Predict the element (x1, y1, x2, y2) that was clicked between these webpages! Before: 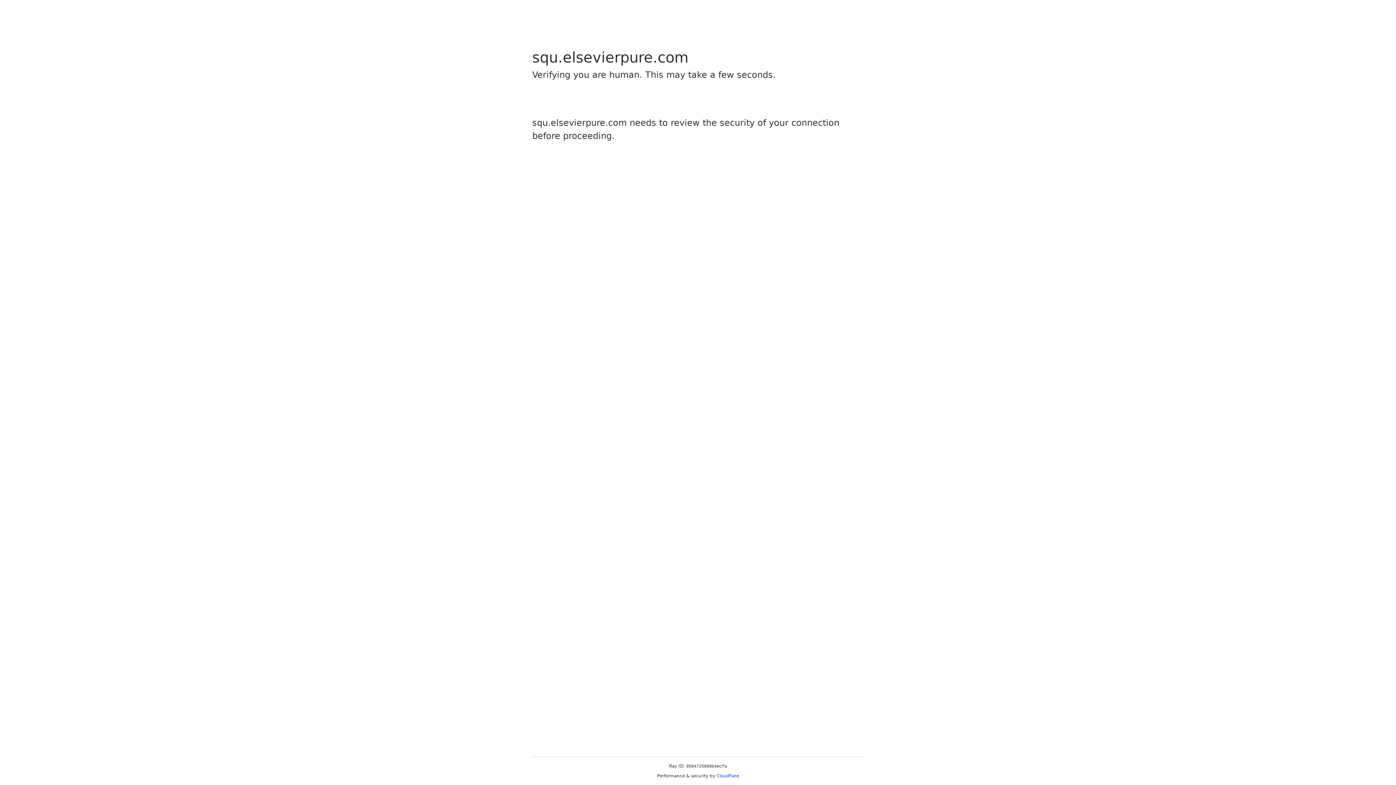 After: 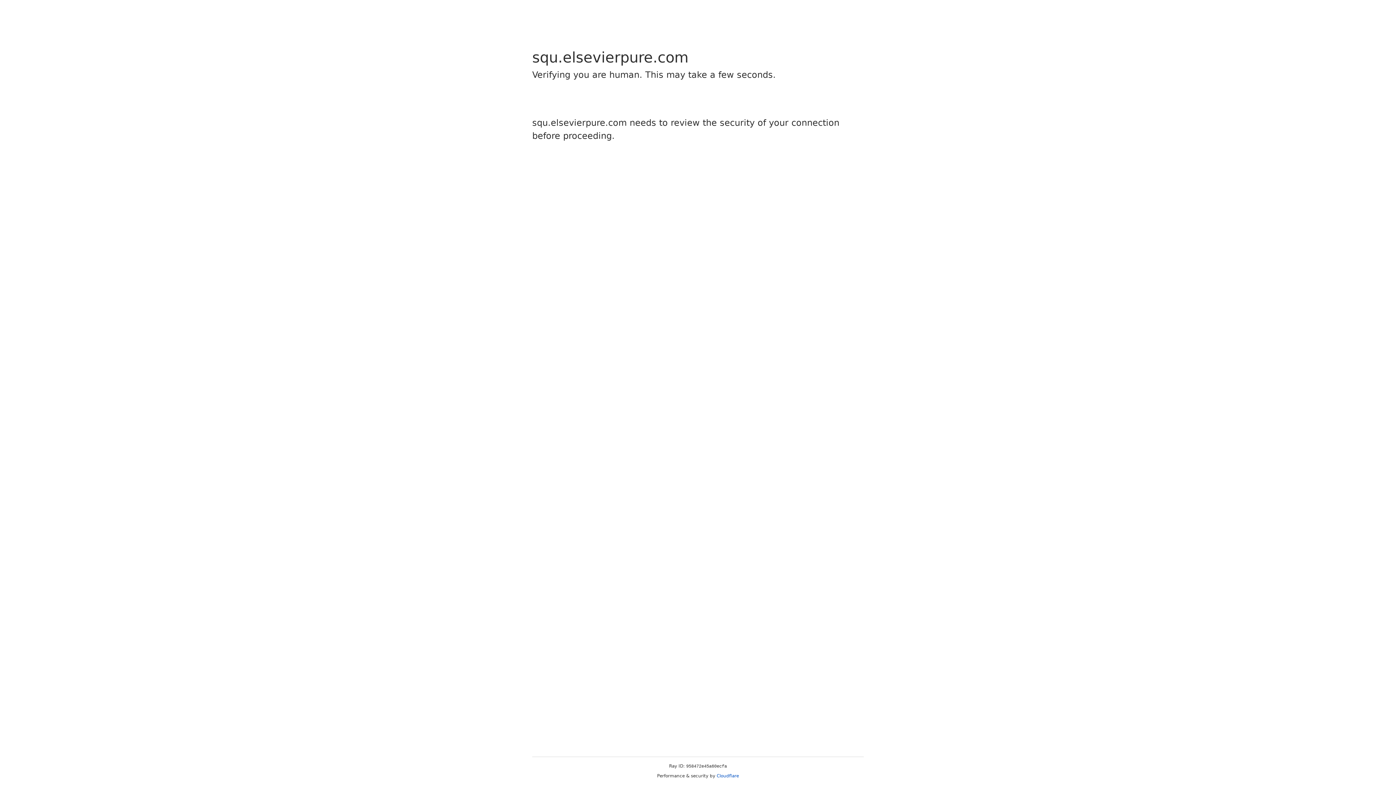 Action: bbox: (716, 773, 739, 778) label: Cloudflare